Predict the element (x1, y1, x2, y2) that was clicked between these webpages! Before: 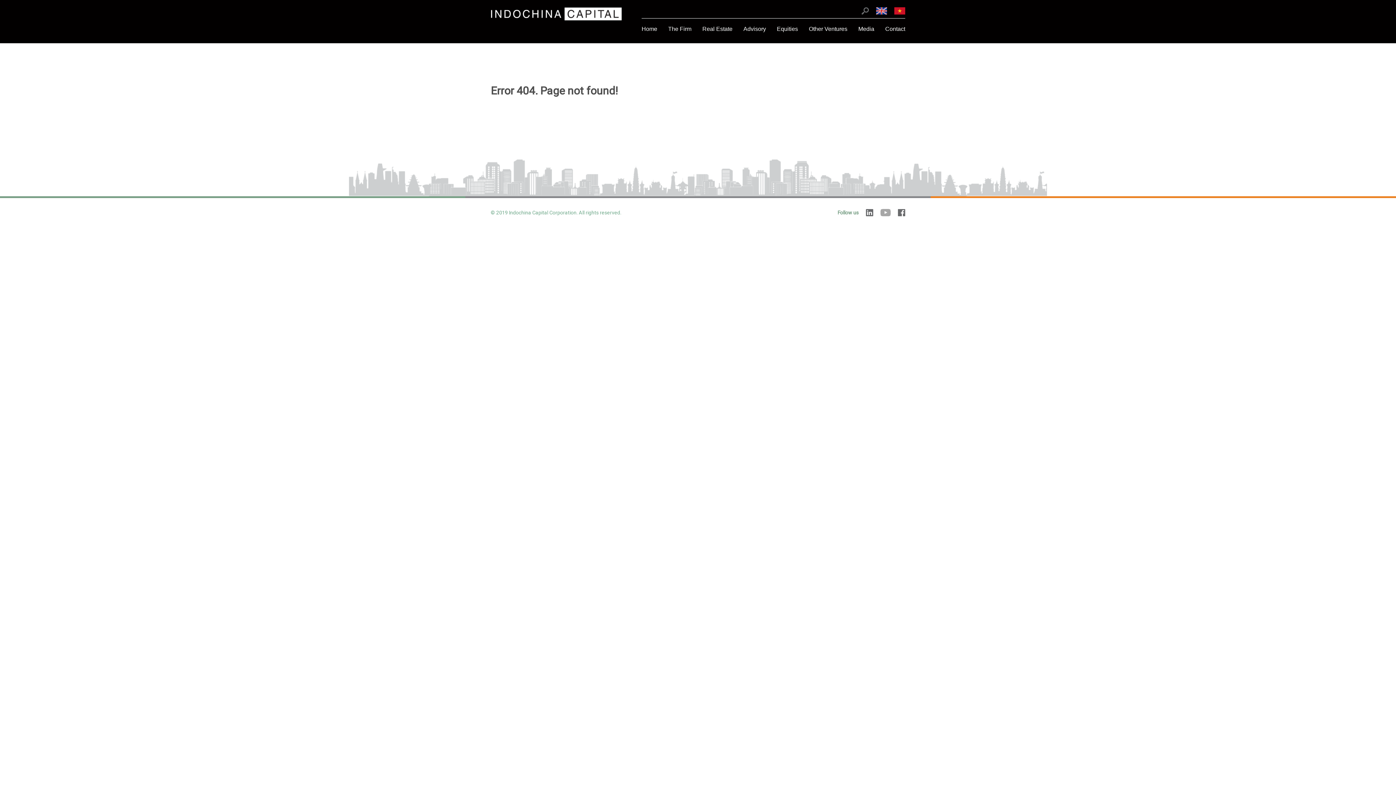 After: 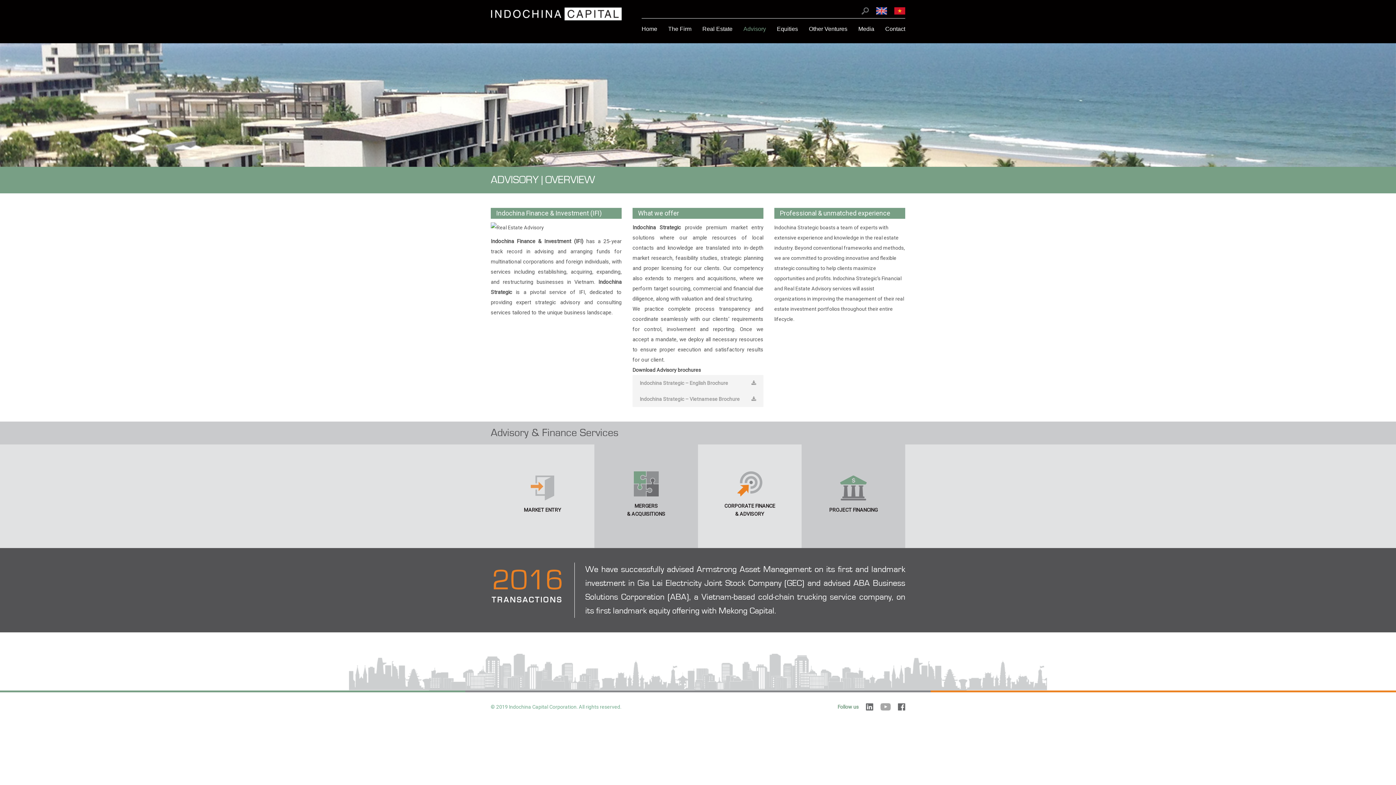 Action: label: Advisory bbox: (743, 22, 766, 36)